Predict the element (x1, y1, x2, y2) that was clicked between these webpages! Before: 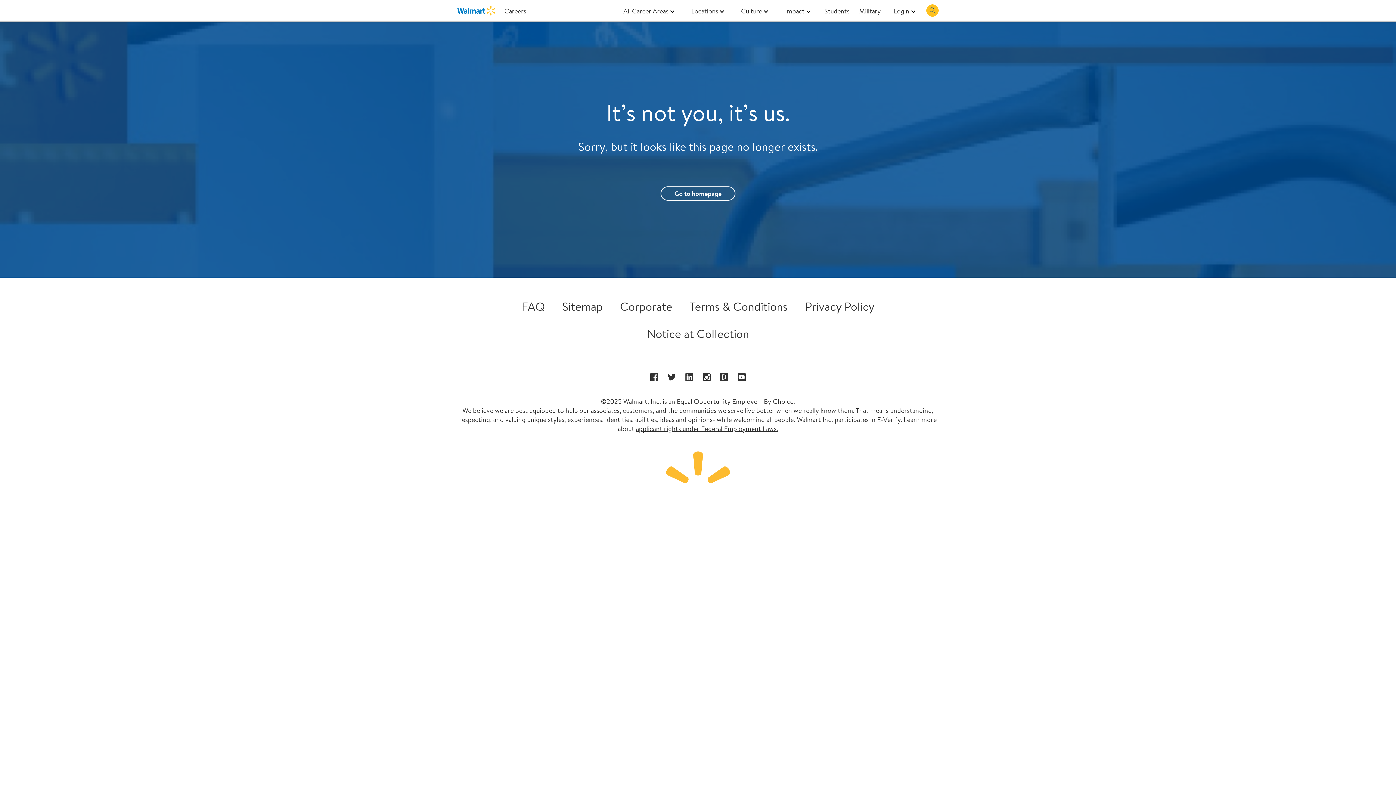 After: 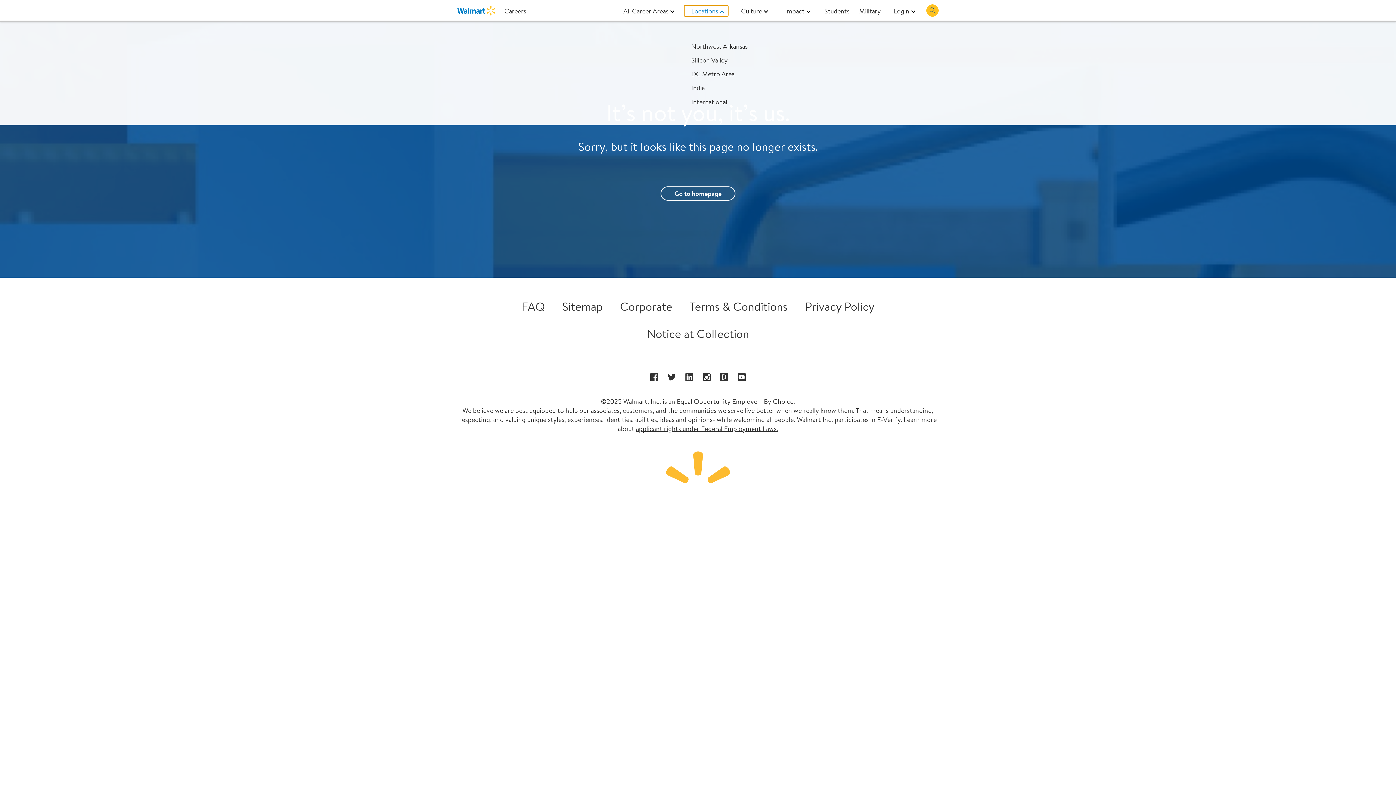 Action: bbox: (684, 5, 728, 16) label: Locations